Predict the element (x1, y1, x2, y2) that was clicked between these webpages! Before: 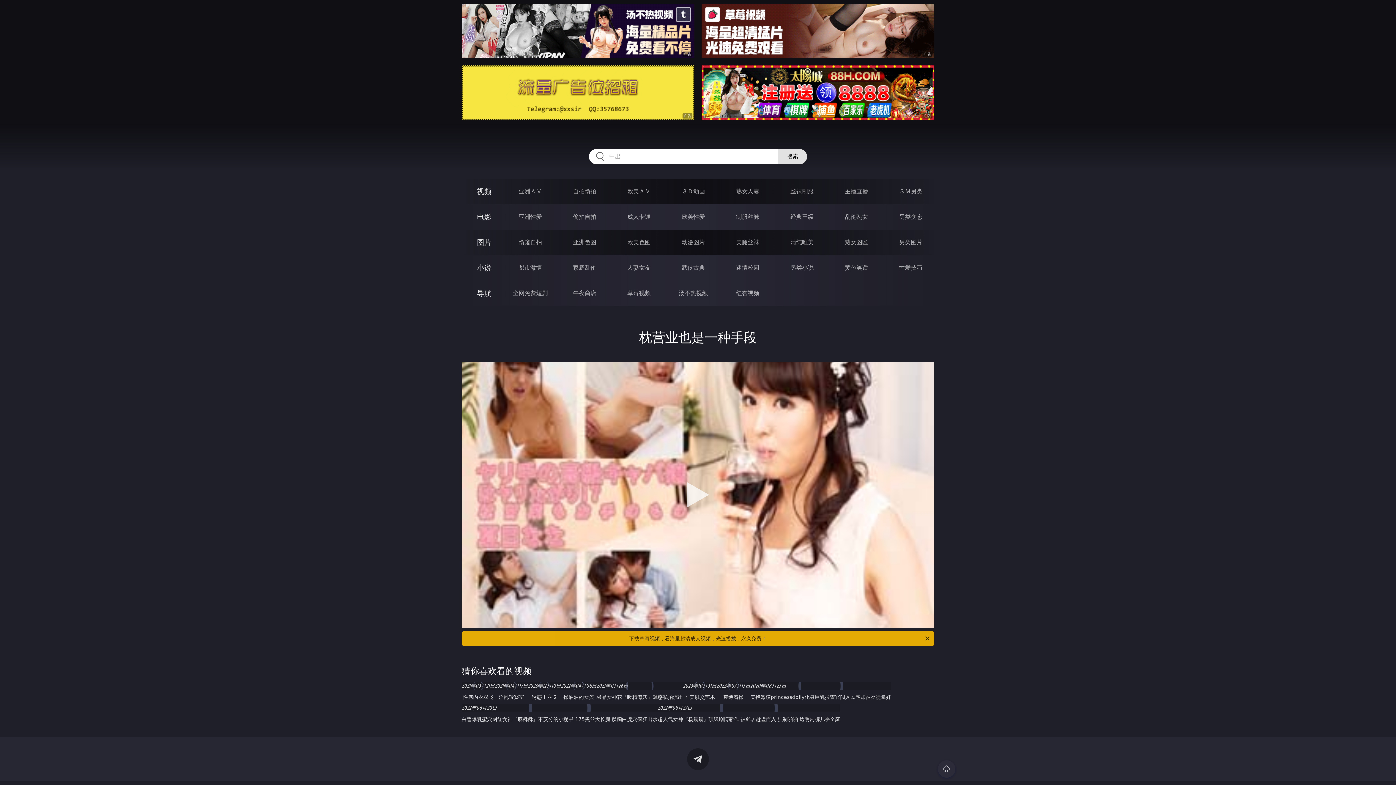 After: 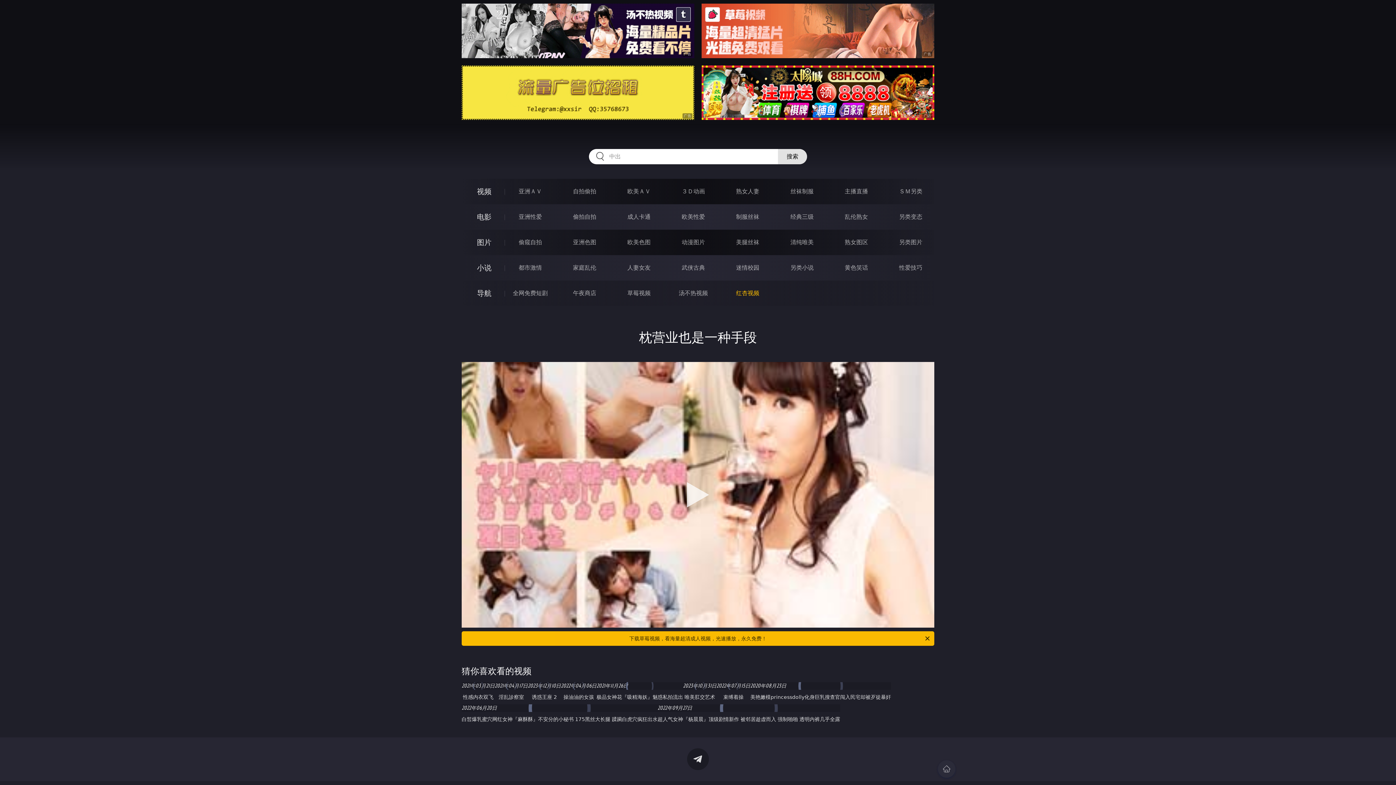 Action: bbox: (736, 289, 759, 296) label: 红杏视频